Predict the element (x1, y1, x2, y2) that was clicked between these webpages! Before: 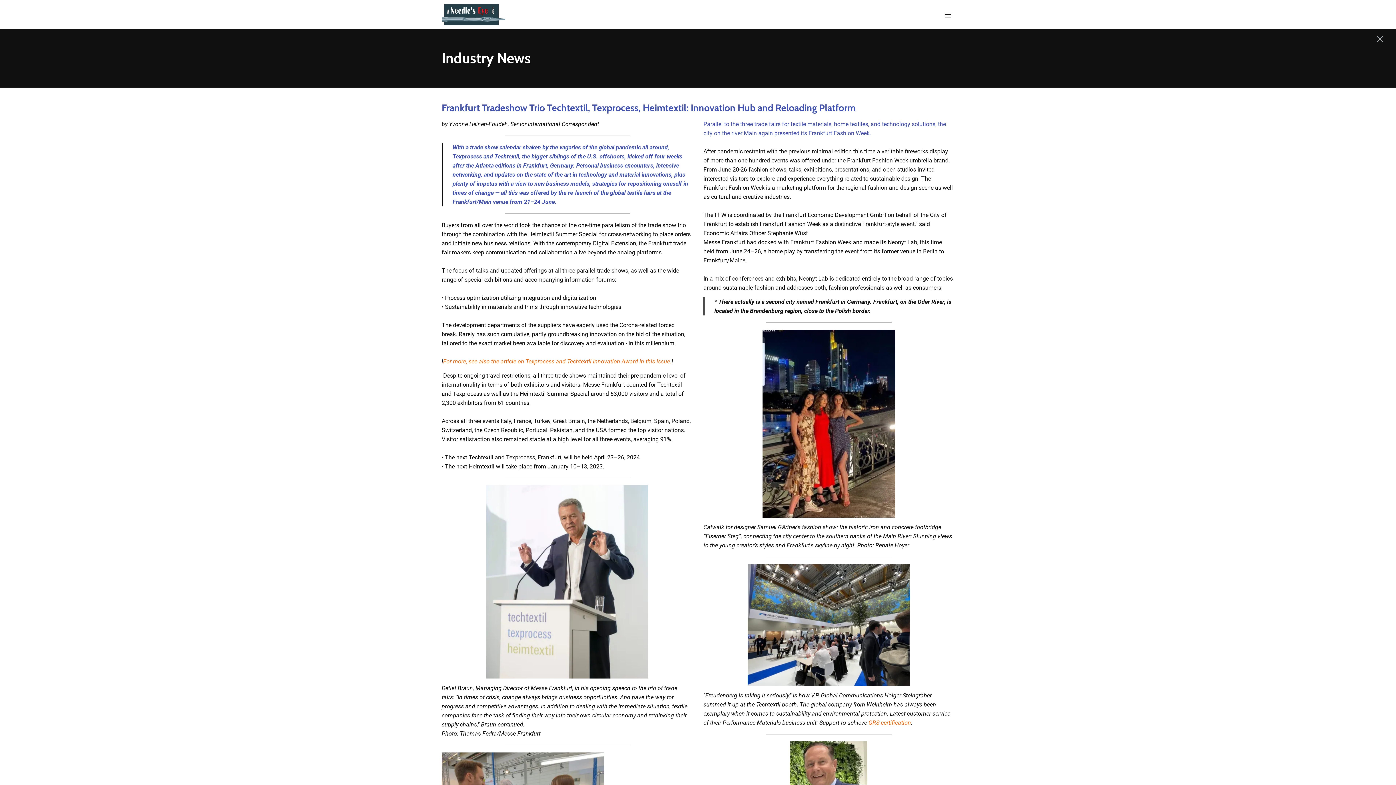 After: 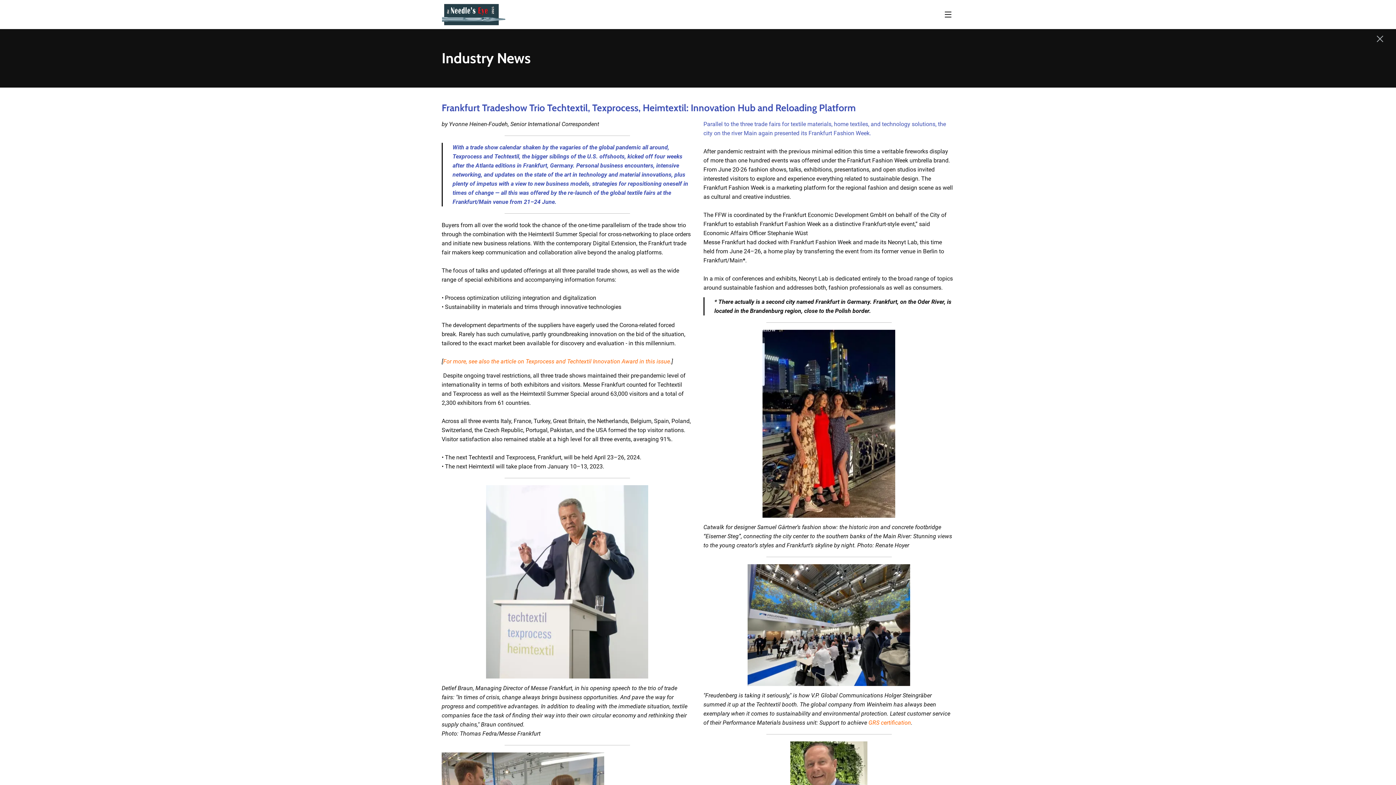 Action: bbox: (441, 3, 505, 25)